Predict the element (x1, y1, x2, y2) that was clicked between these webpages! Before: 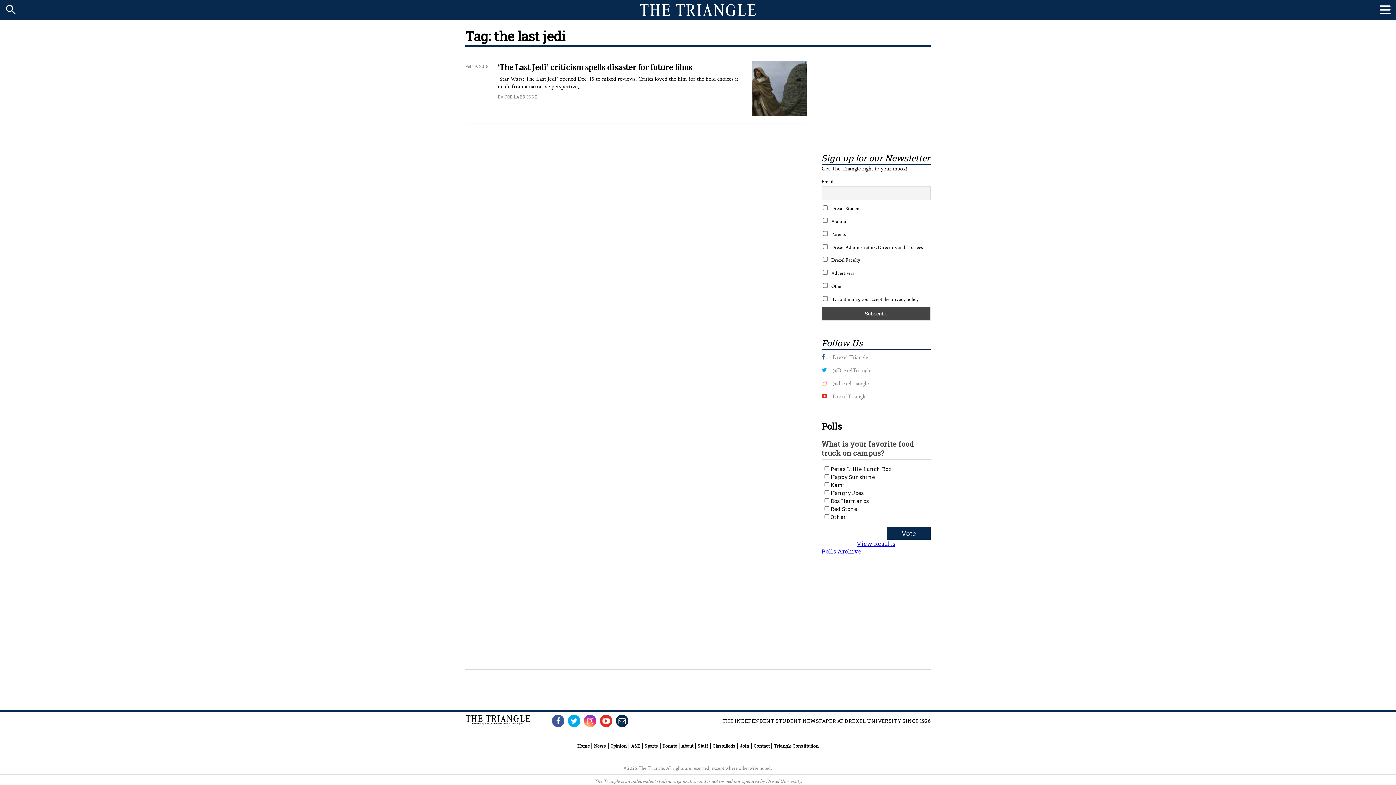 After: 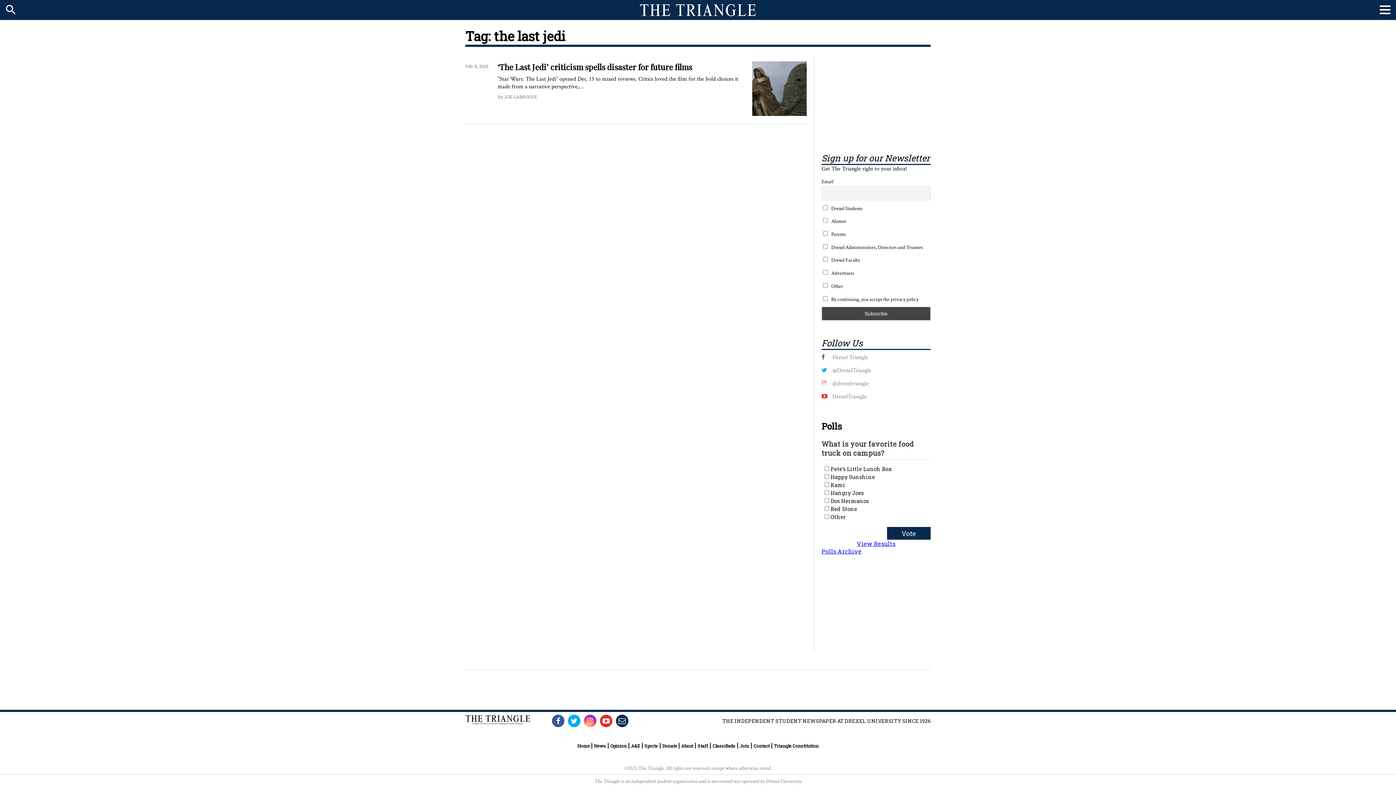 Action: bbox: (832, 392, 866, 402) label: DrexelTriangle